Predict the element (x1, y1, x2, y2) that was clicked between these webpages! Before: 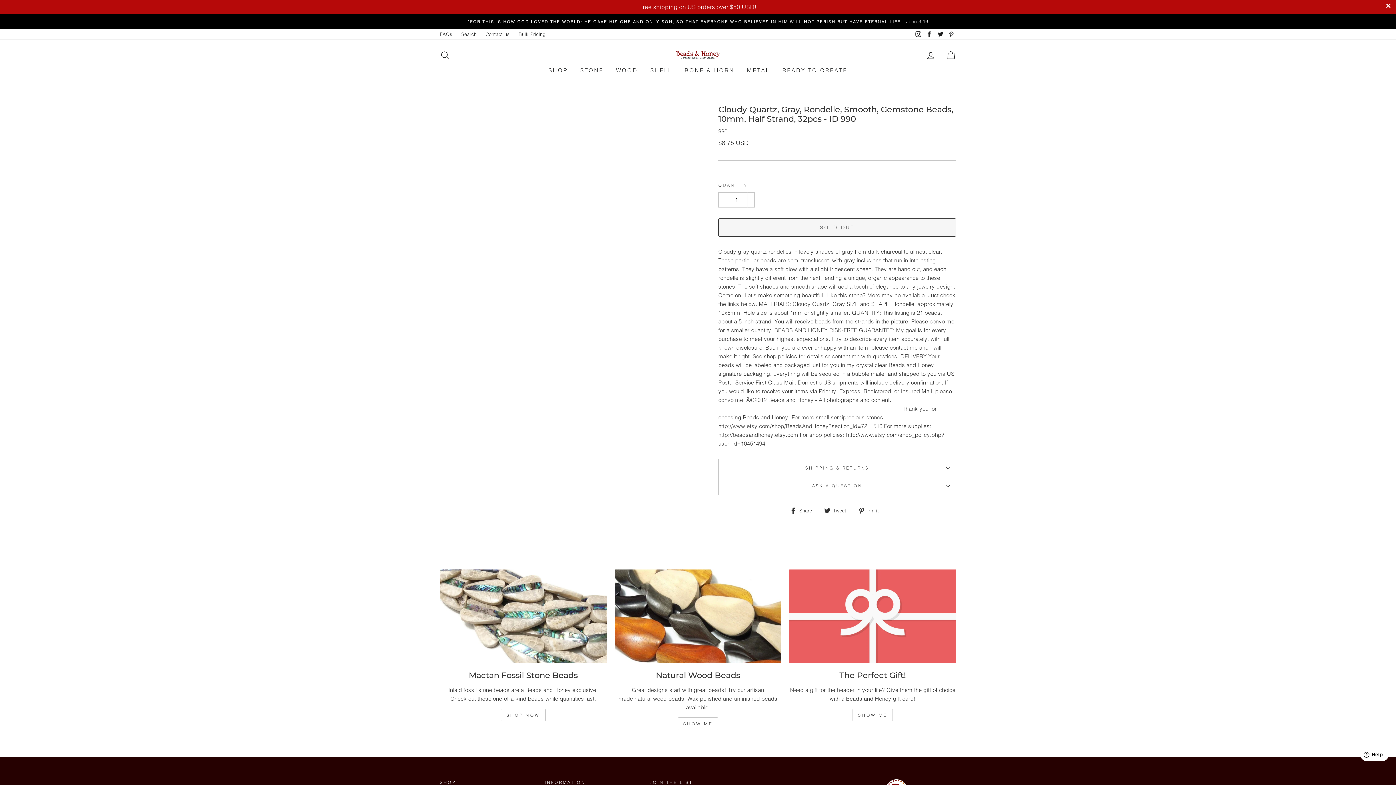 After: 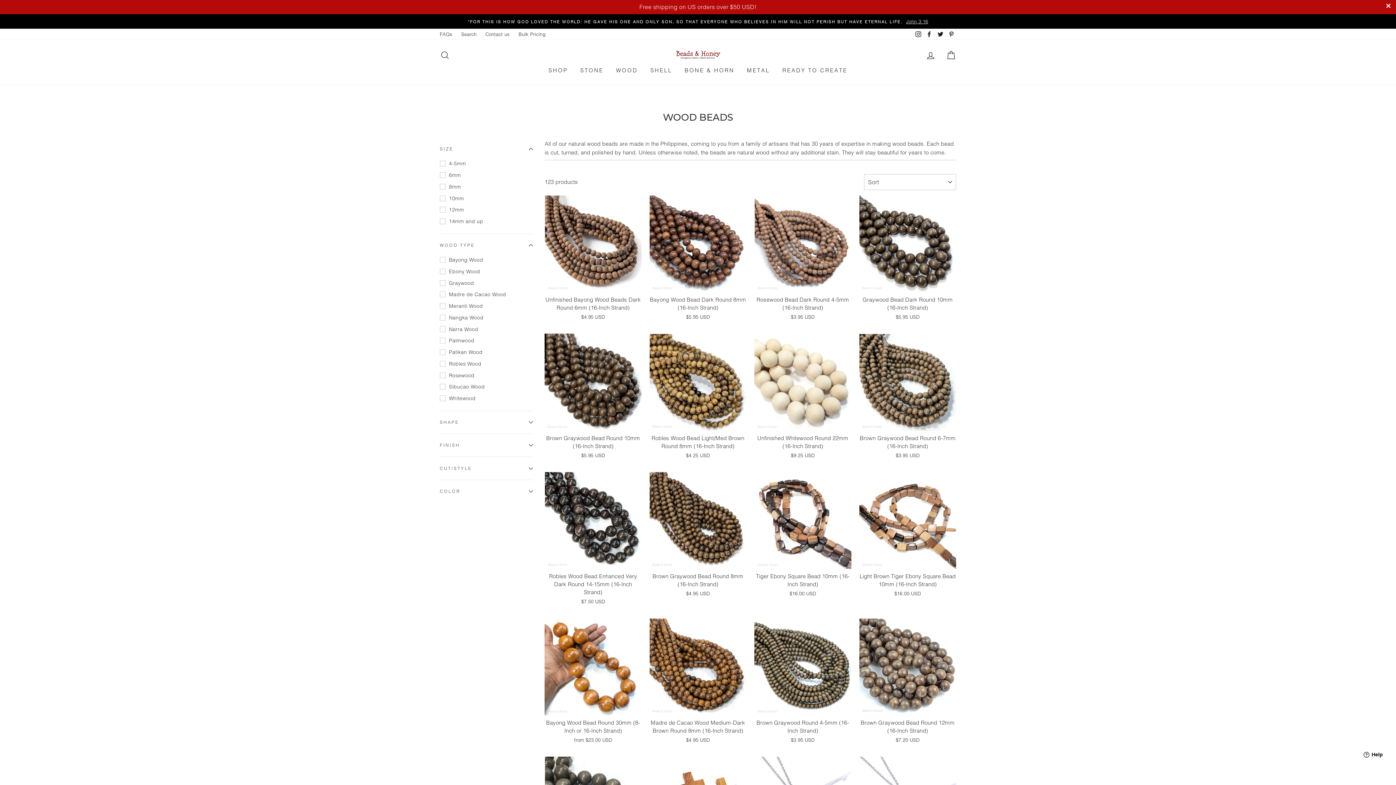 Action: bbox: (610, 63, 643, 77) label: WOOD